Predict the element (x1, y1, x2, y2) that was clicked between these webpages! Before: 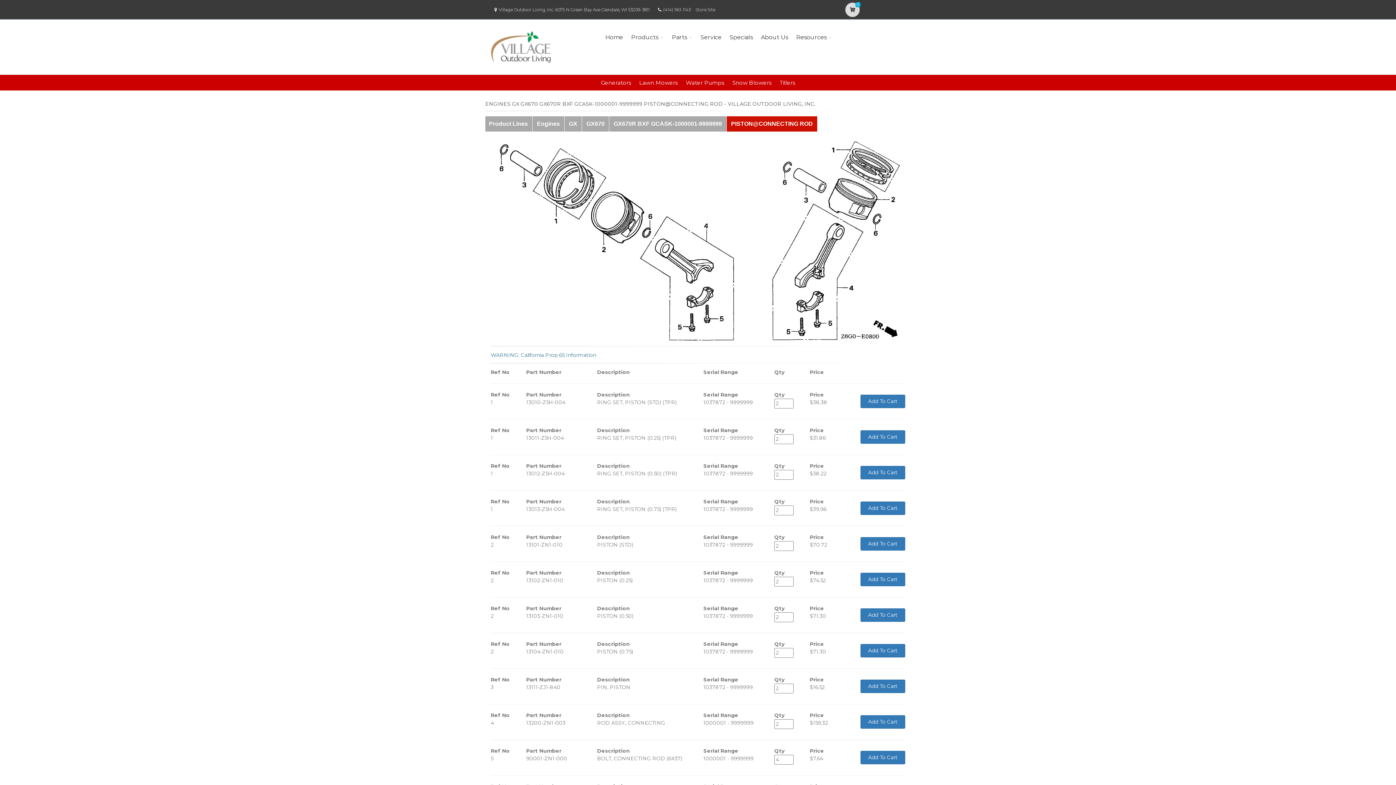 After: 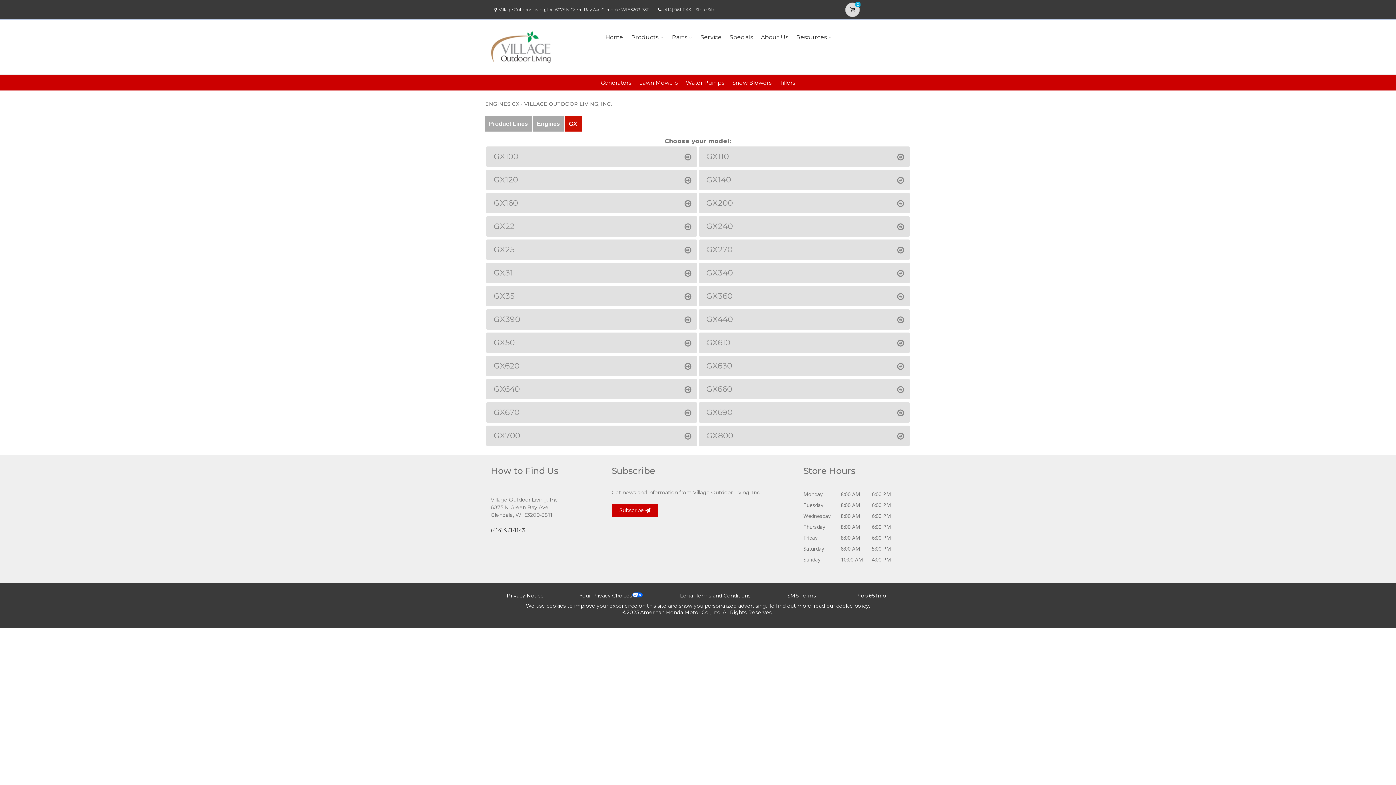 Action: label: GX bbox: (564, 116, 582, 131)